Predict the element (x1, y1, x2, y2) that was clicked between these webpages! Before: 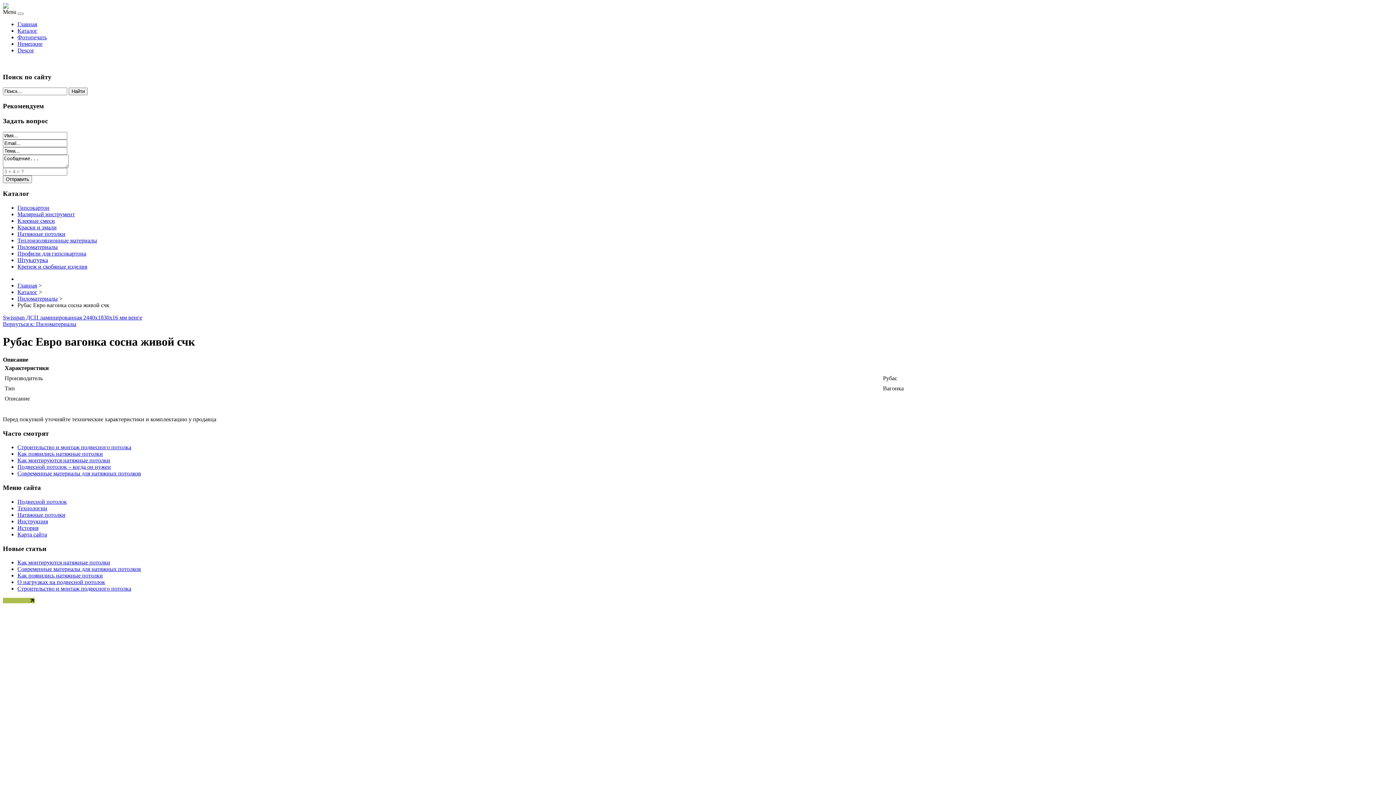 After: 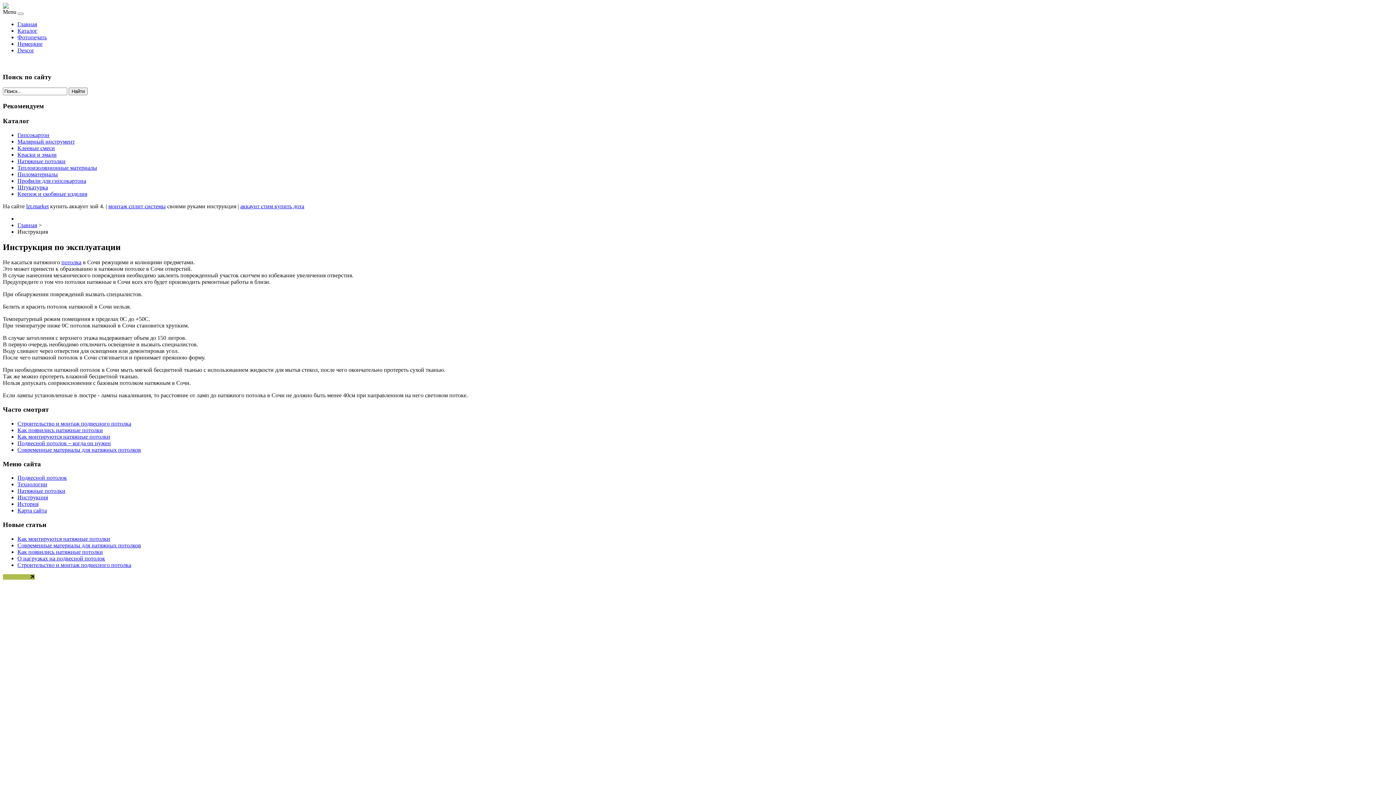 Action: label: Инструкция bbox: (17, 518, 48, 524)